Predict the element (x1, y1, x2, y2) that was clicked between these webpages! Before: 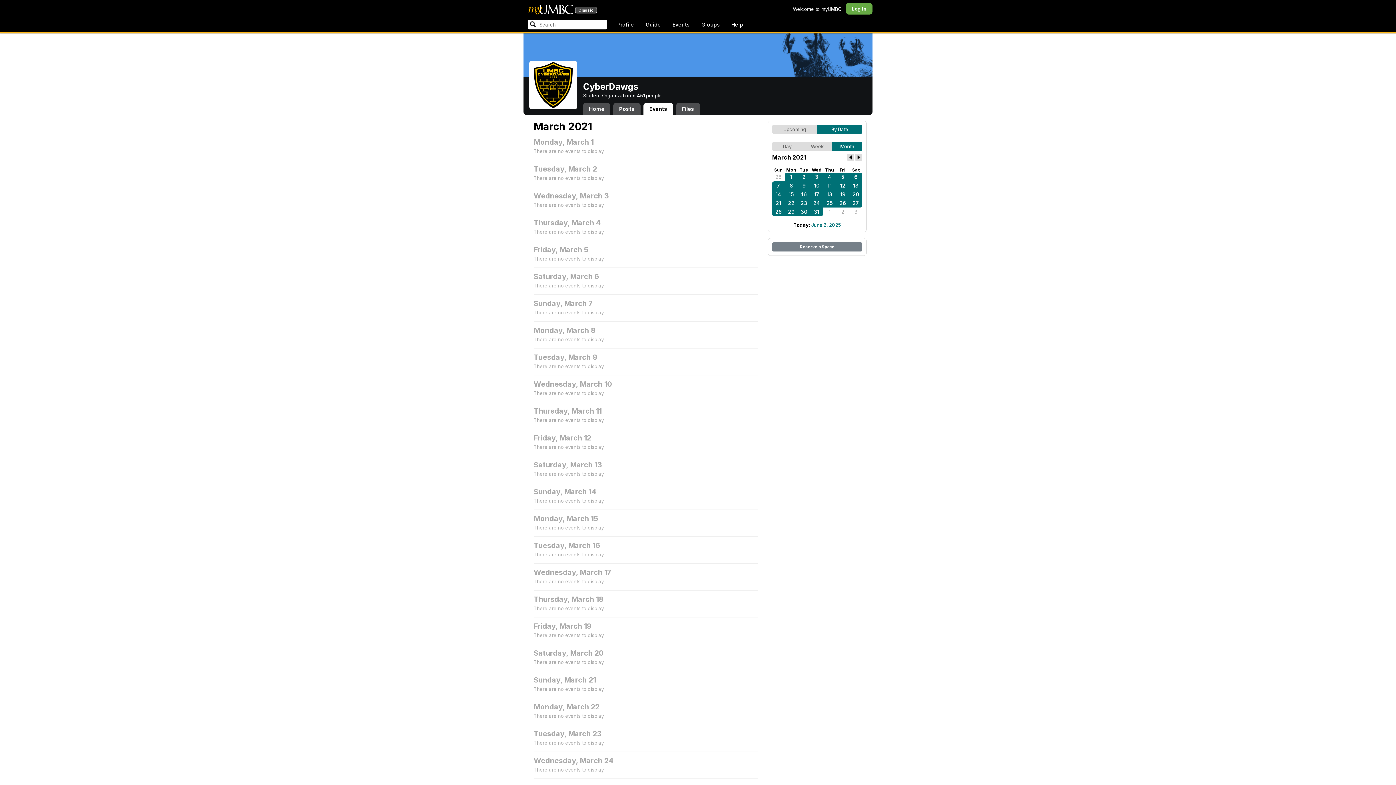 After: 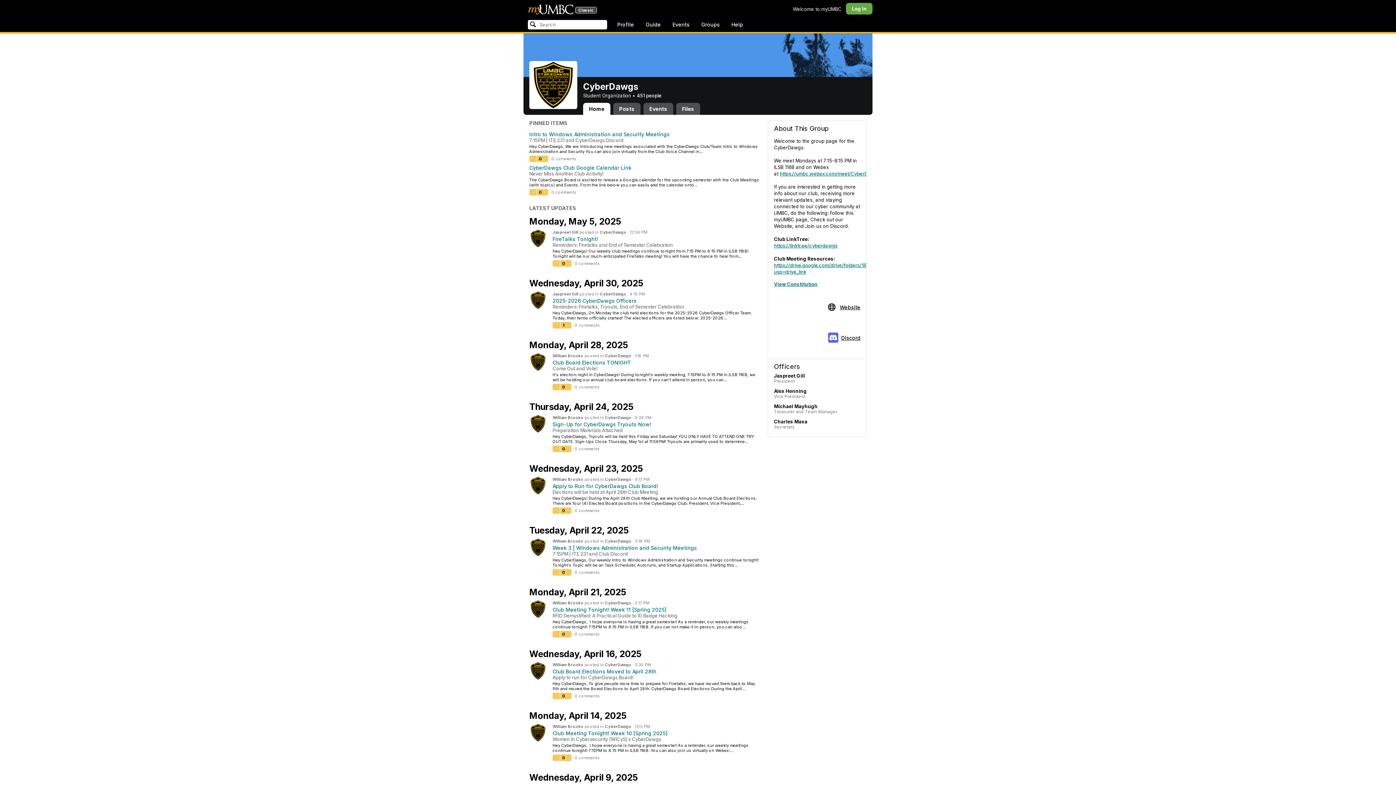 Action: bbox: (583, 102, 610, 114) label: Home